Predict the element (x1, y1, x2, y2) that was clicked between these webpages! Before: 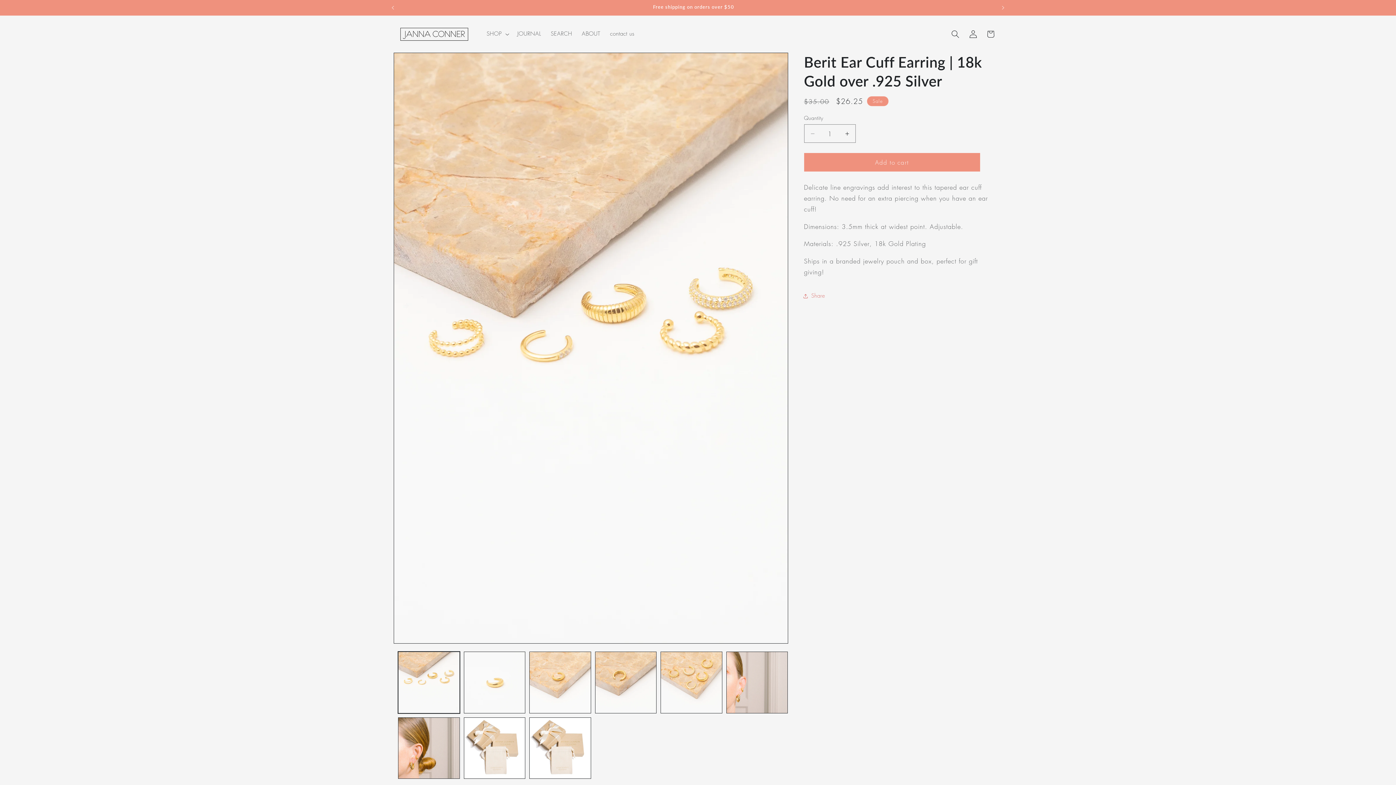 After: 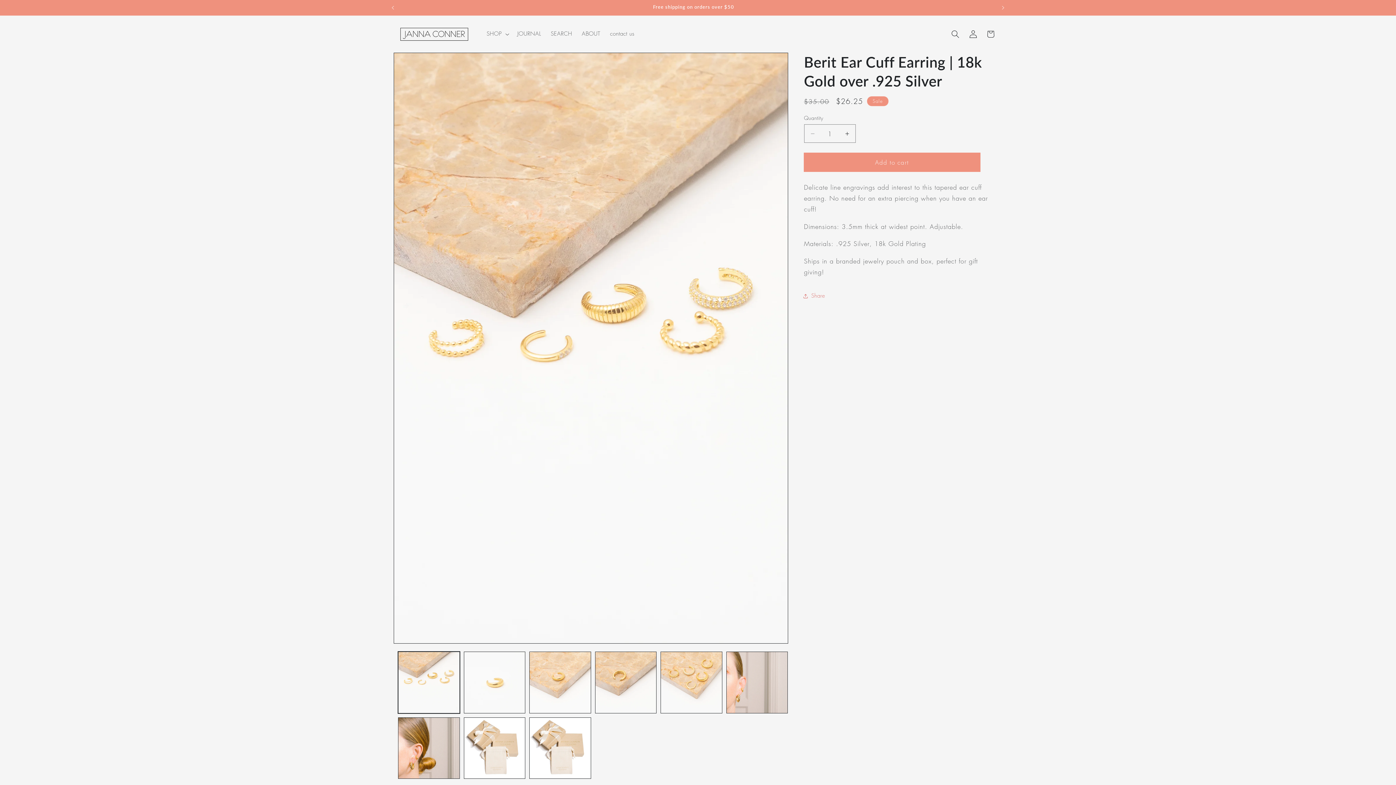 Action: bbox: (804, 153, 980, 171) label: Add to cart